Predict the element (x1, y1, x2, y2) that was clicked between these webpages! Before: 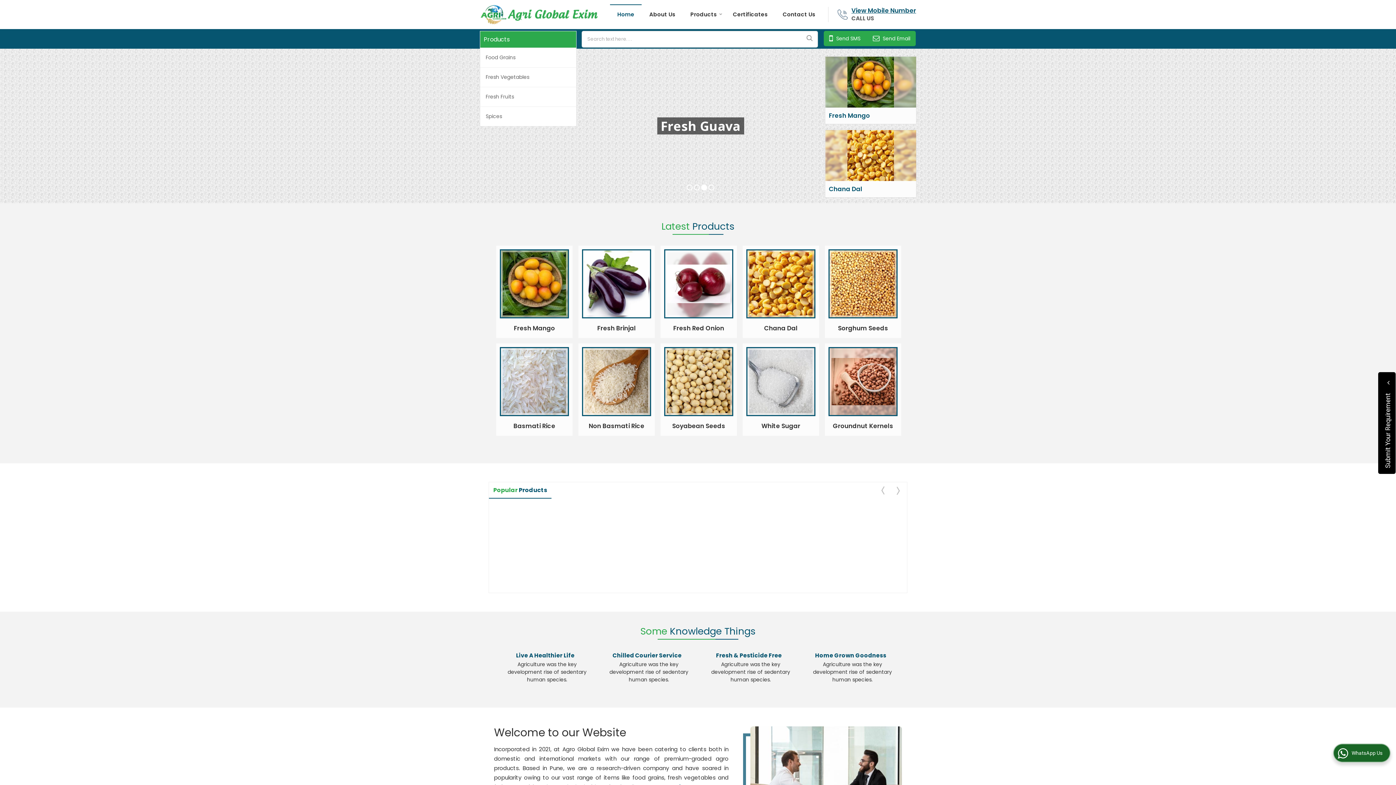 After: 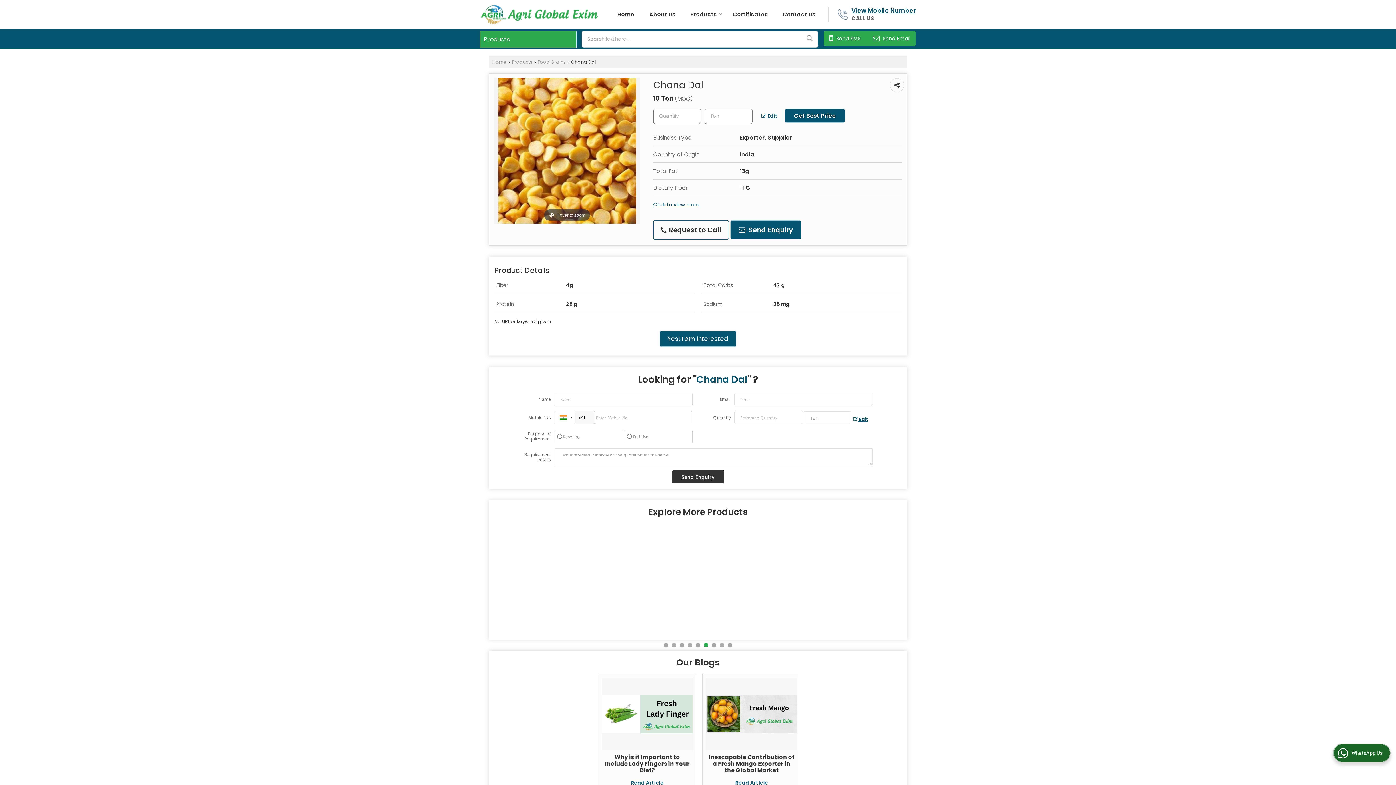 Action: bbox: (825, 130, 916, 181)